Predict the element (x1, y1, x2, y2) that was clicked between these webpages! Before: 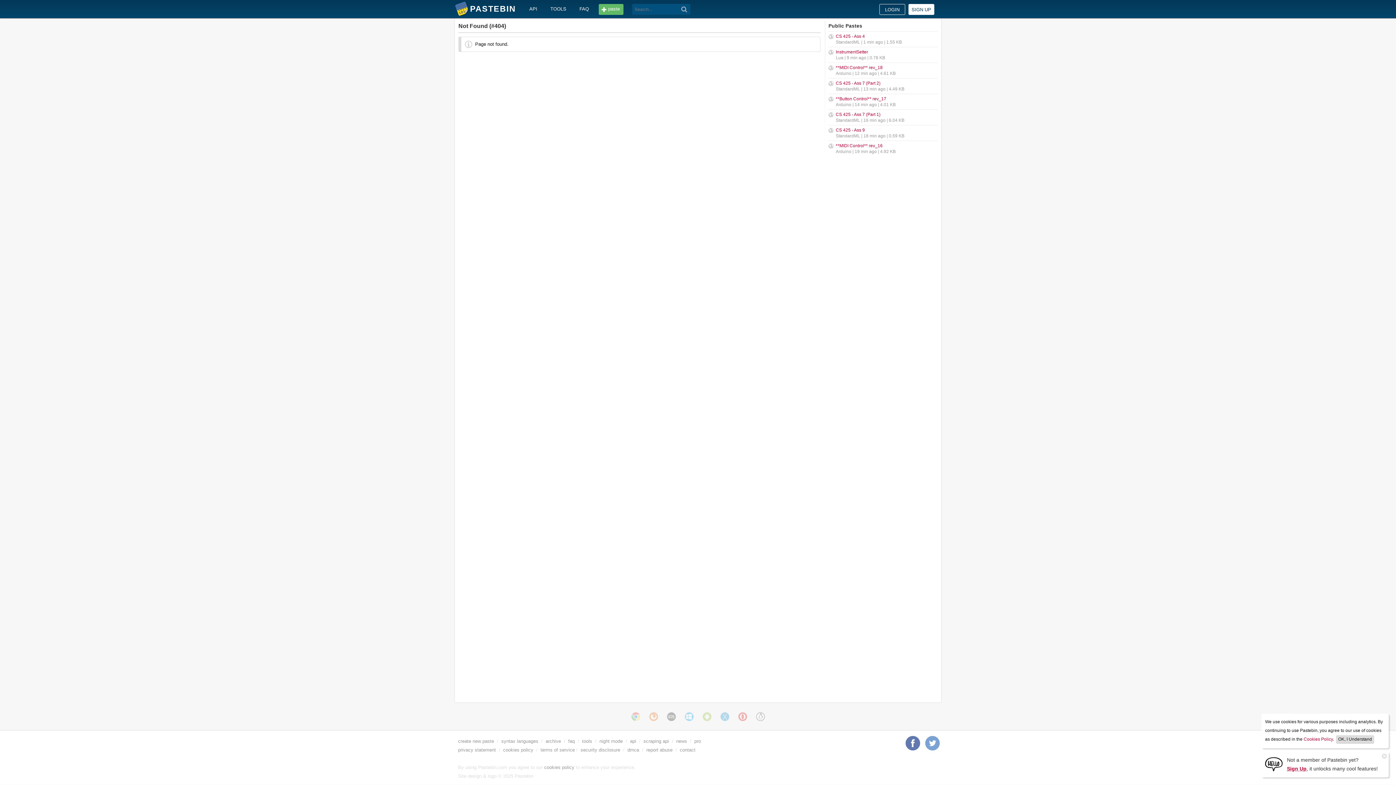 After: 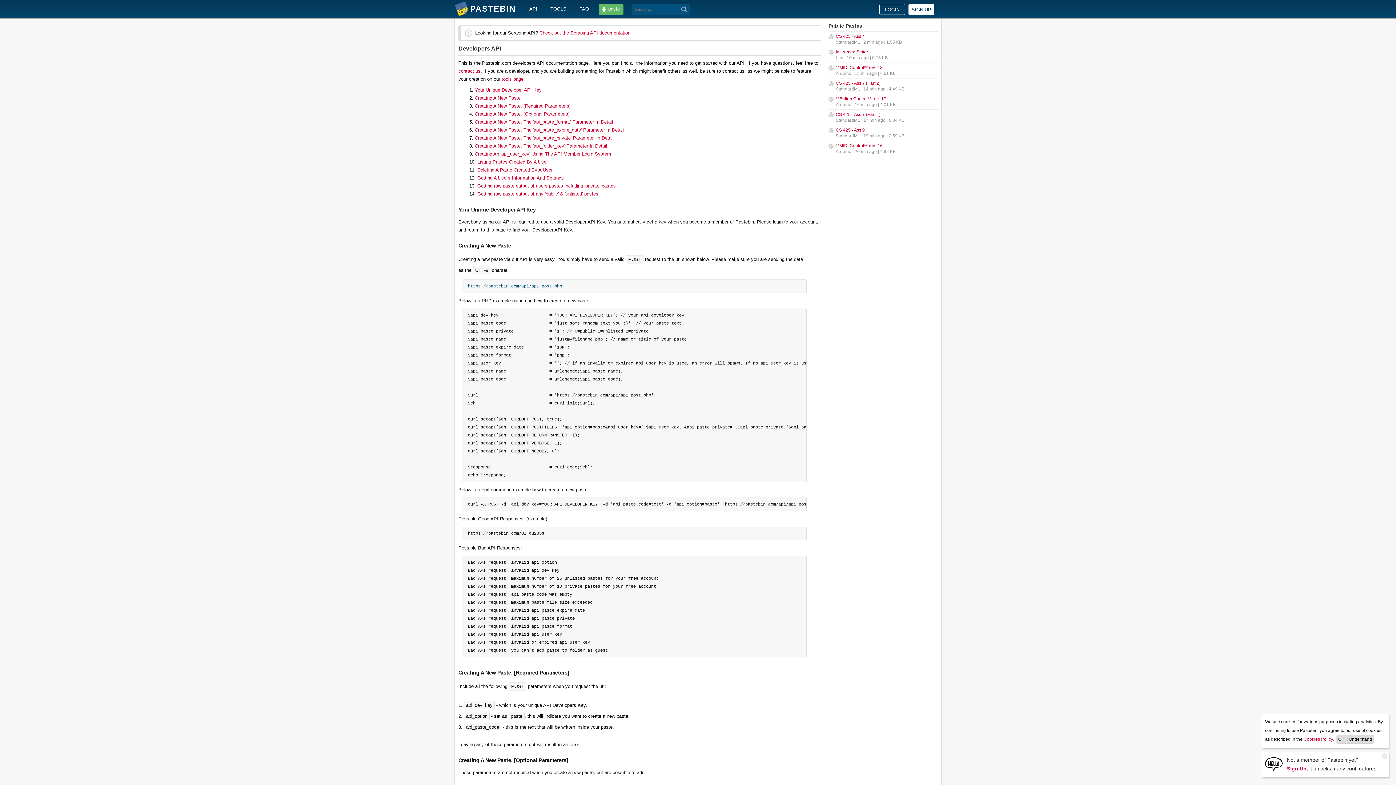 Action: bbox: (630, 738, 636, 744) label: api